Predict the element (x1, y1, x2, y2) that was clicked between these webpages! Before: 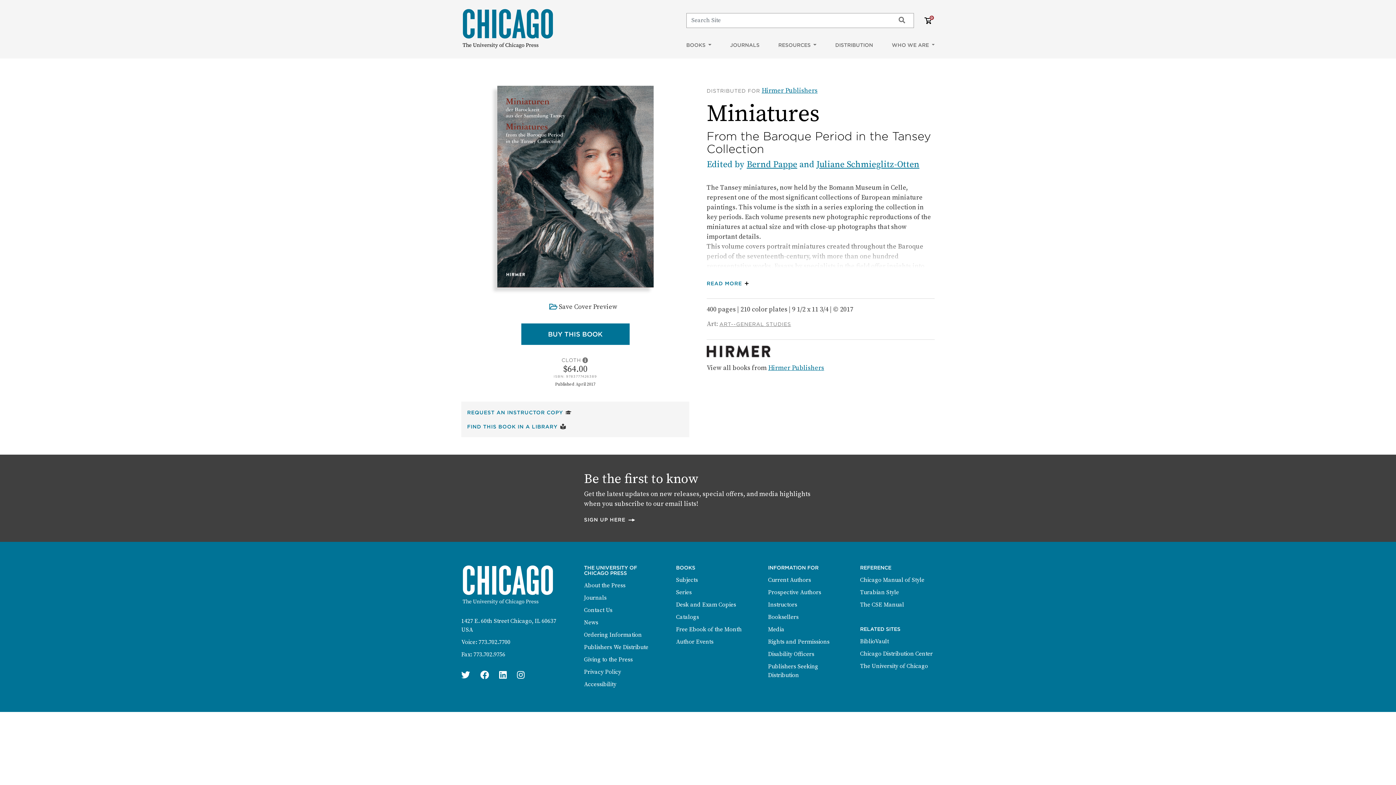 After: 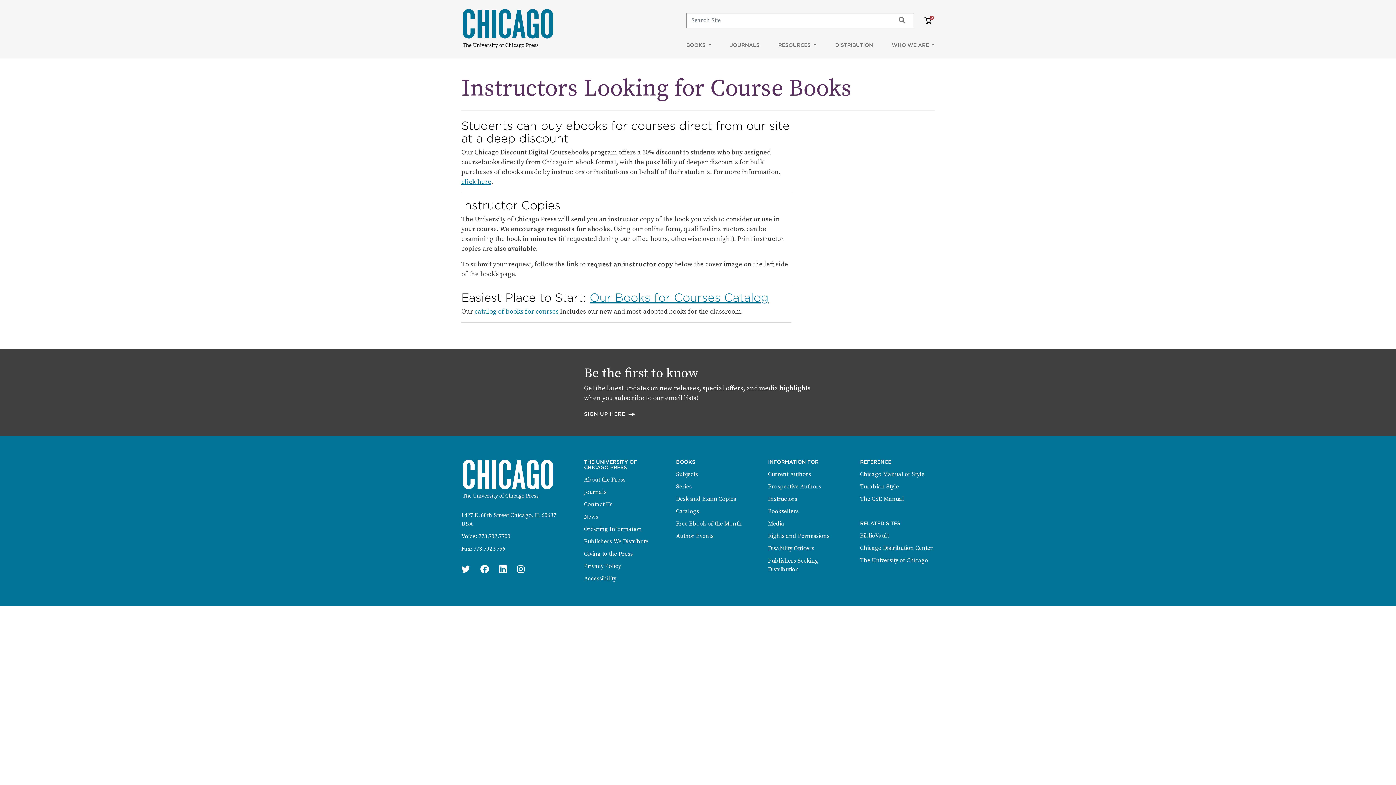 Action: label: Desk and Exam Copies bbox: (676, 601, 736, 608)